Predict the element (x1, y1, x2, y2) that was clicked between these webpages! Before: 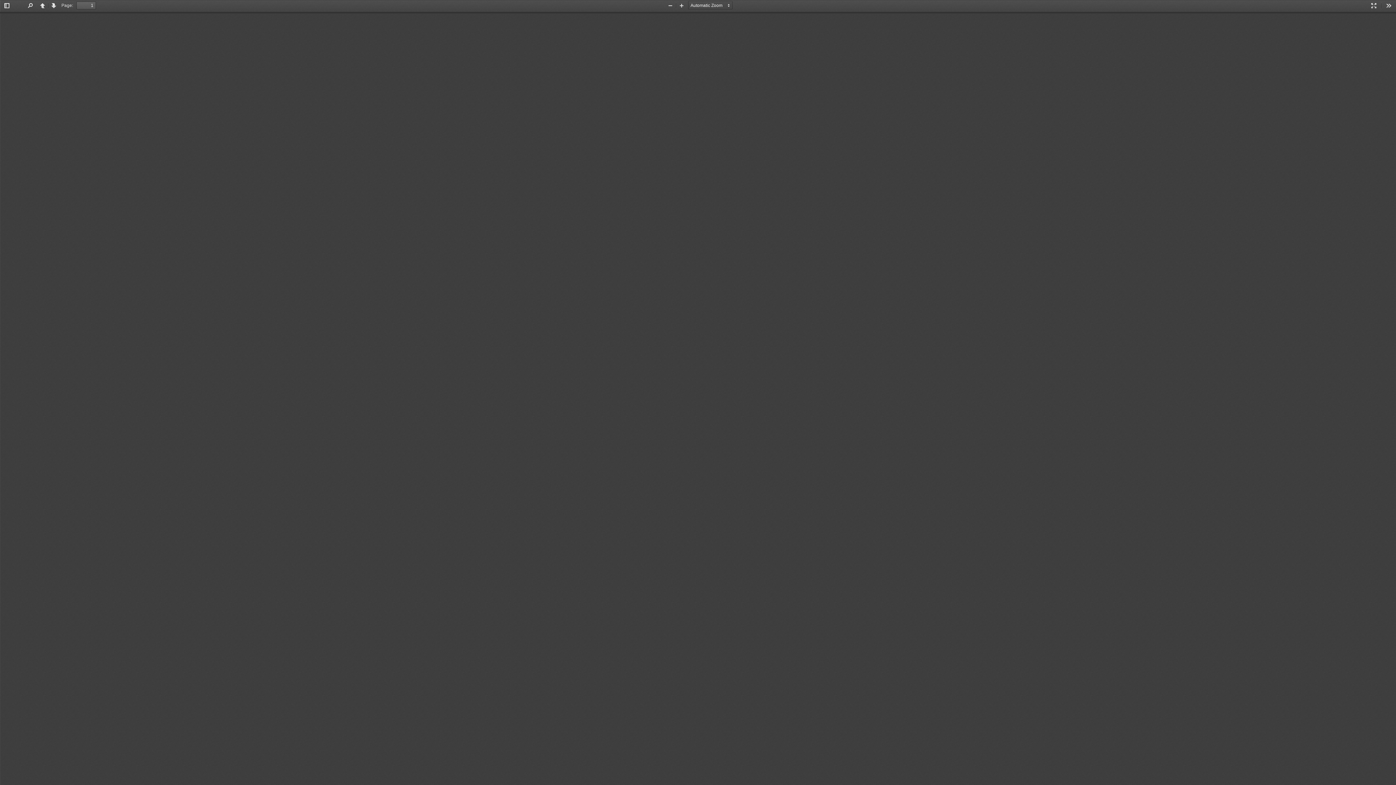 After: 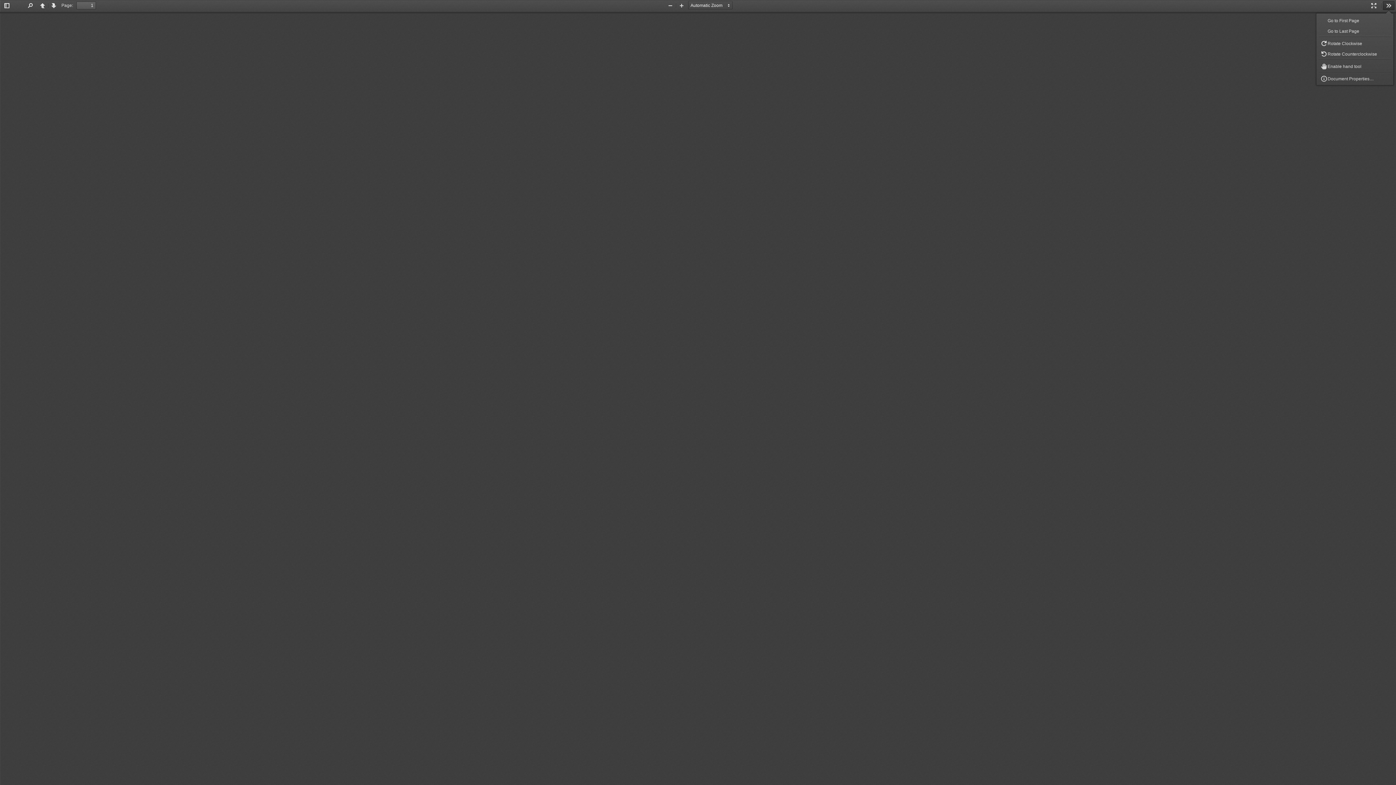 Action: bbox: (1383, 1, 1394, 10) label: Tools